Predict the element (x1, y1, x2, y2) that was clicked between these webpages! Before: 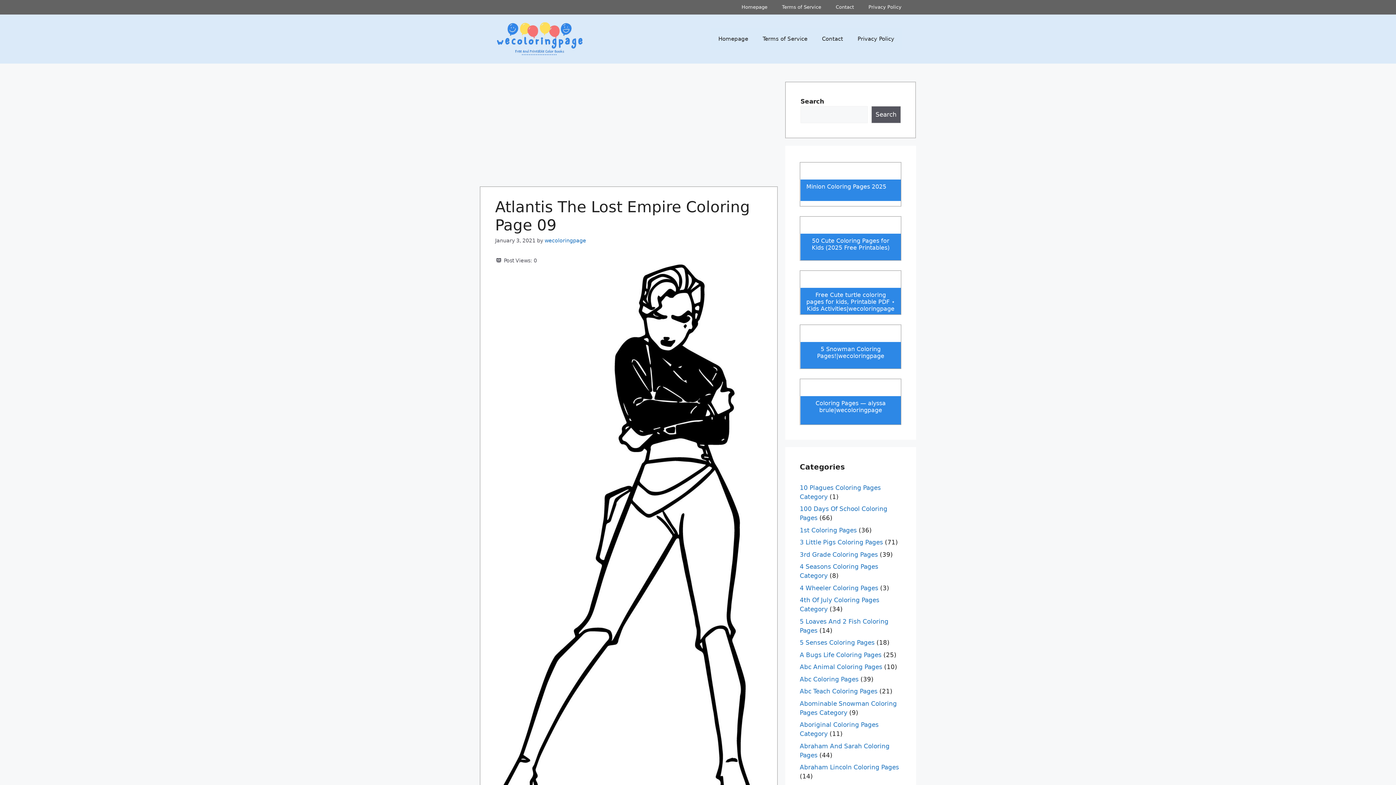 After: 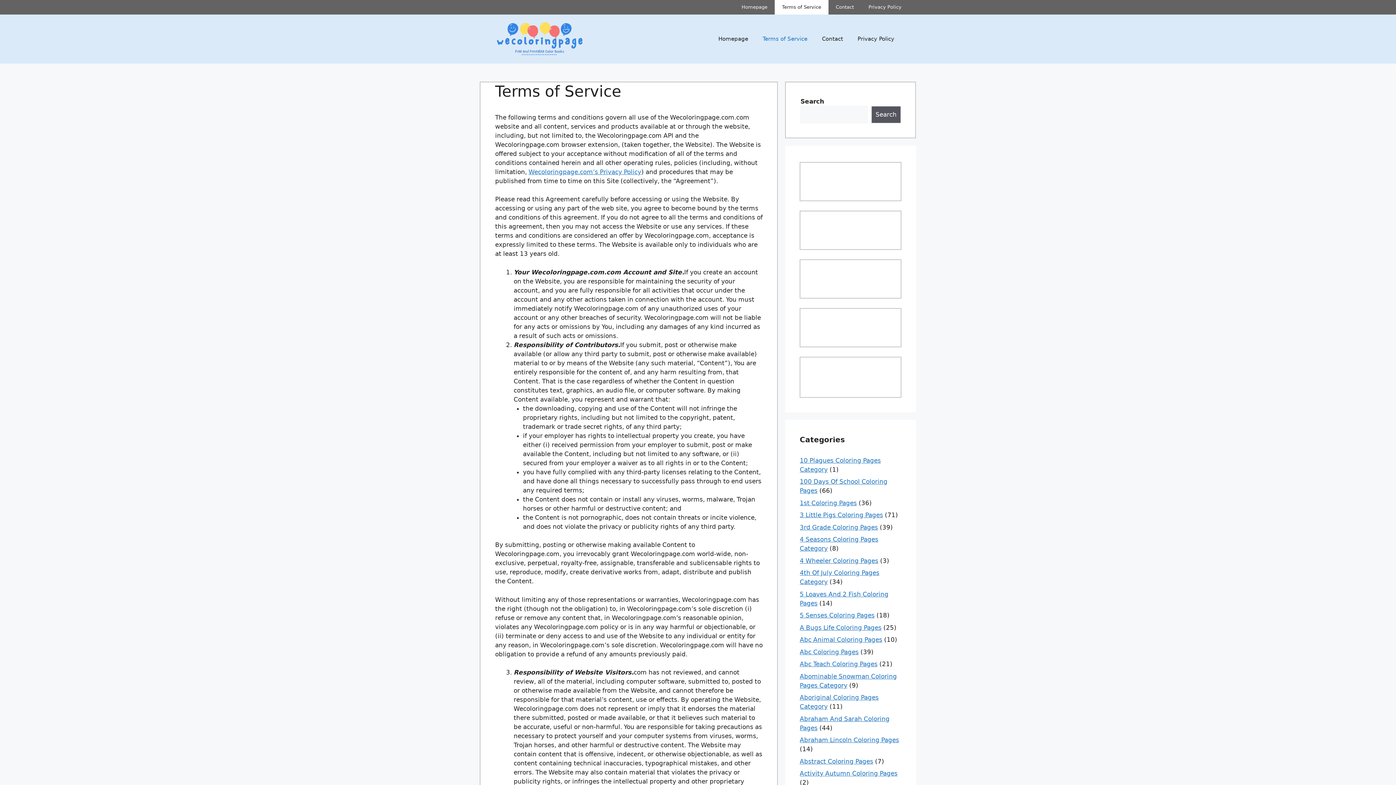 Action: label: Terms of Service bbox: (774, 0, 828, 14)